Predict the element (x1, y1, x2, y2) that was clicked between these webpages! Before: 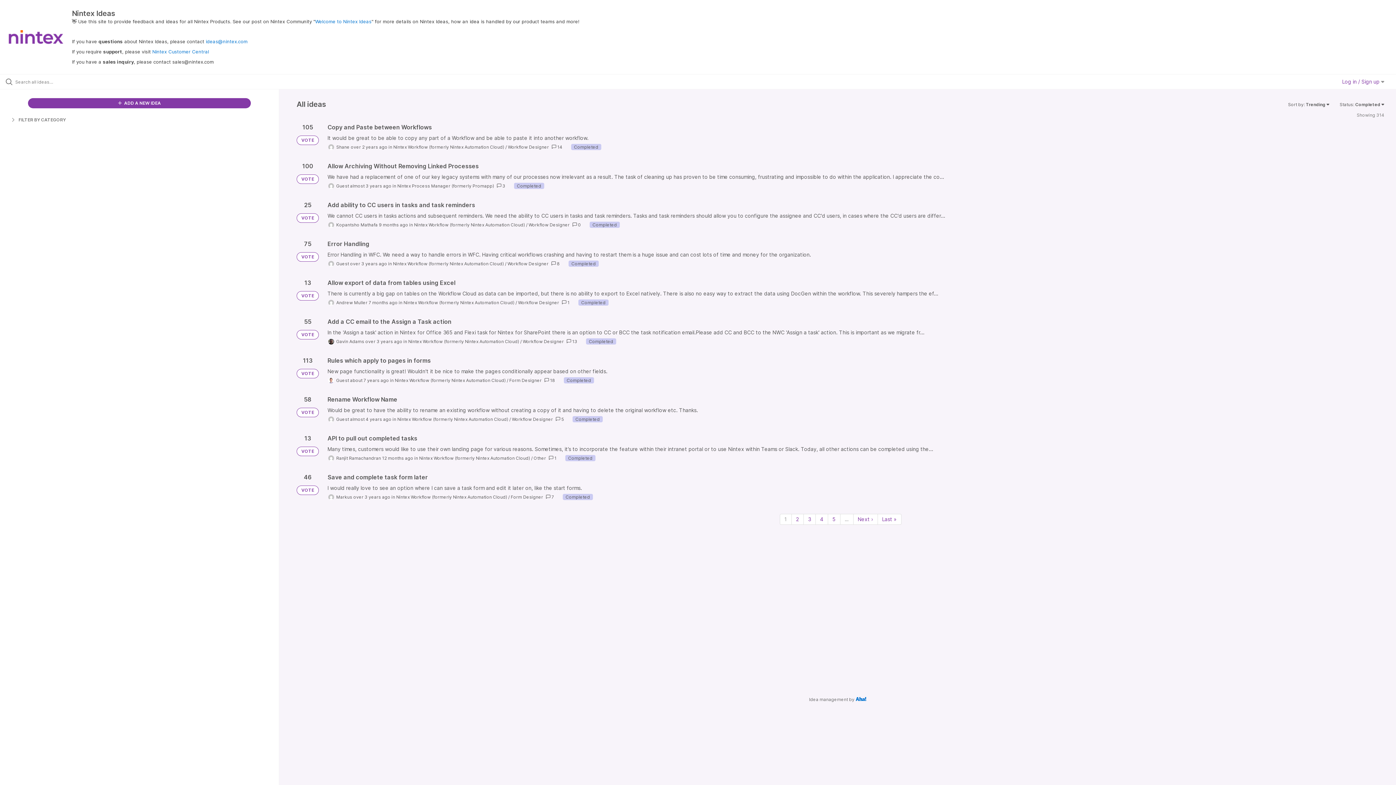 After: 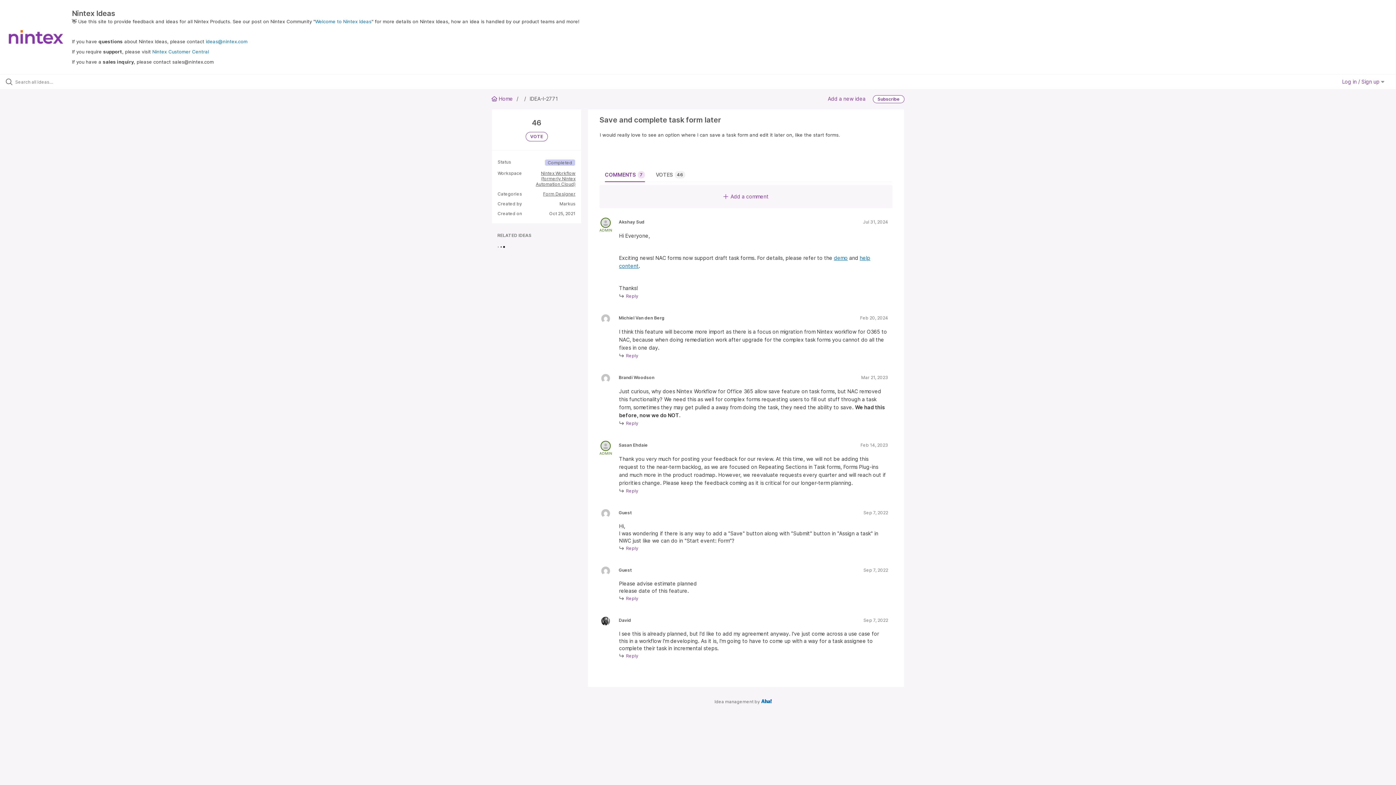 Action: bbox: (327, 473, 1384, 500)